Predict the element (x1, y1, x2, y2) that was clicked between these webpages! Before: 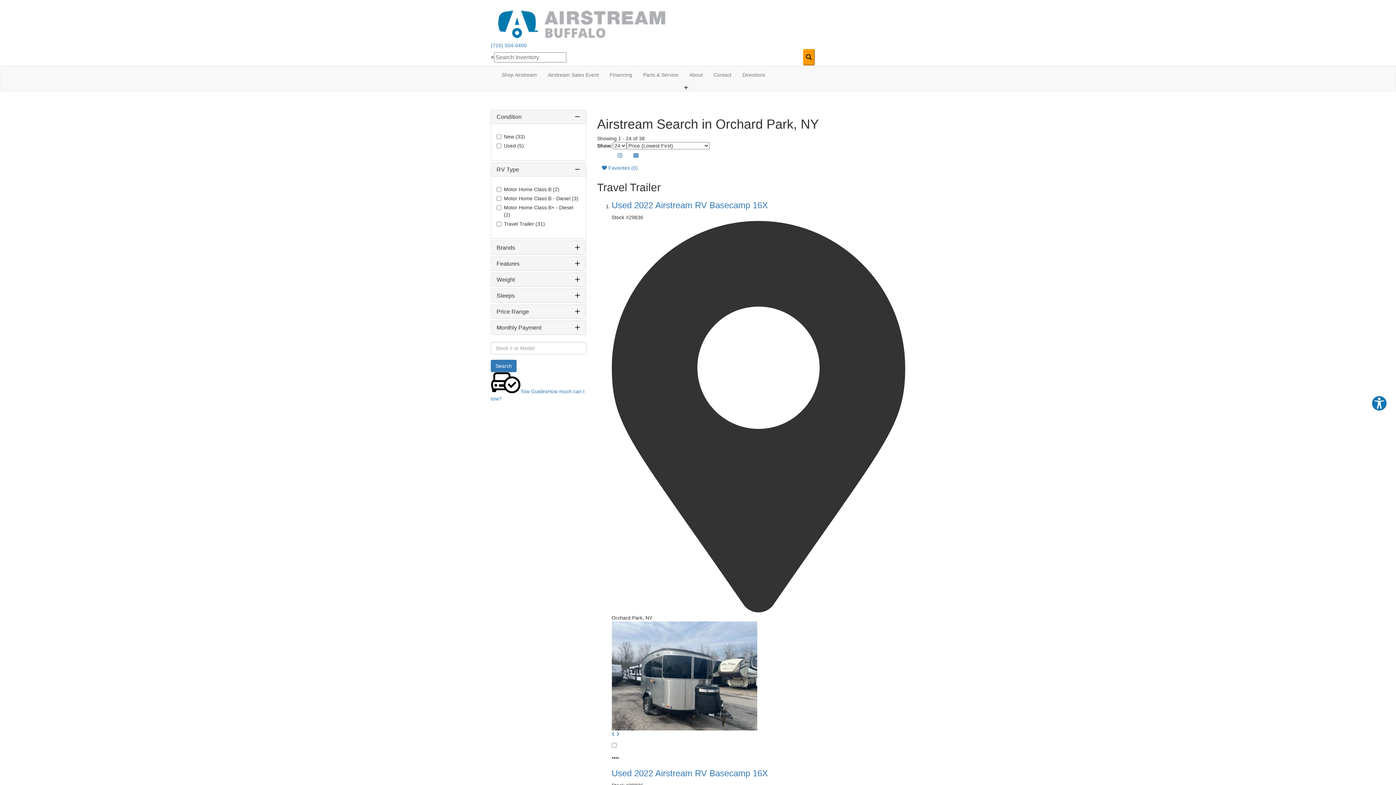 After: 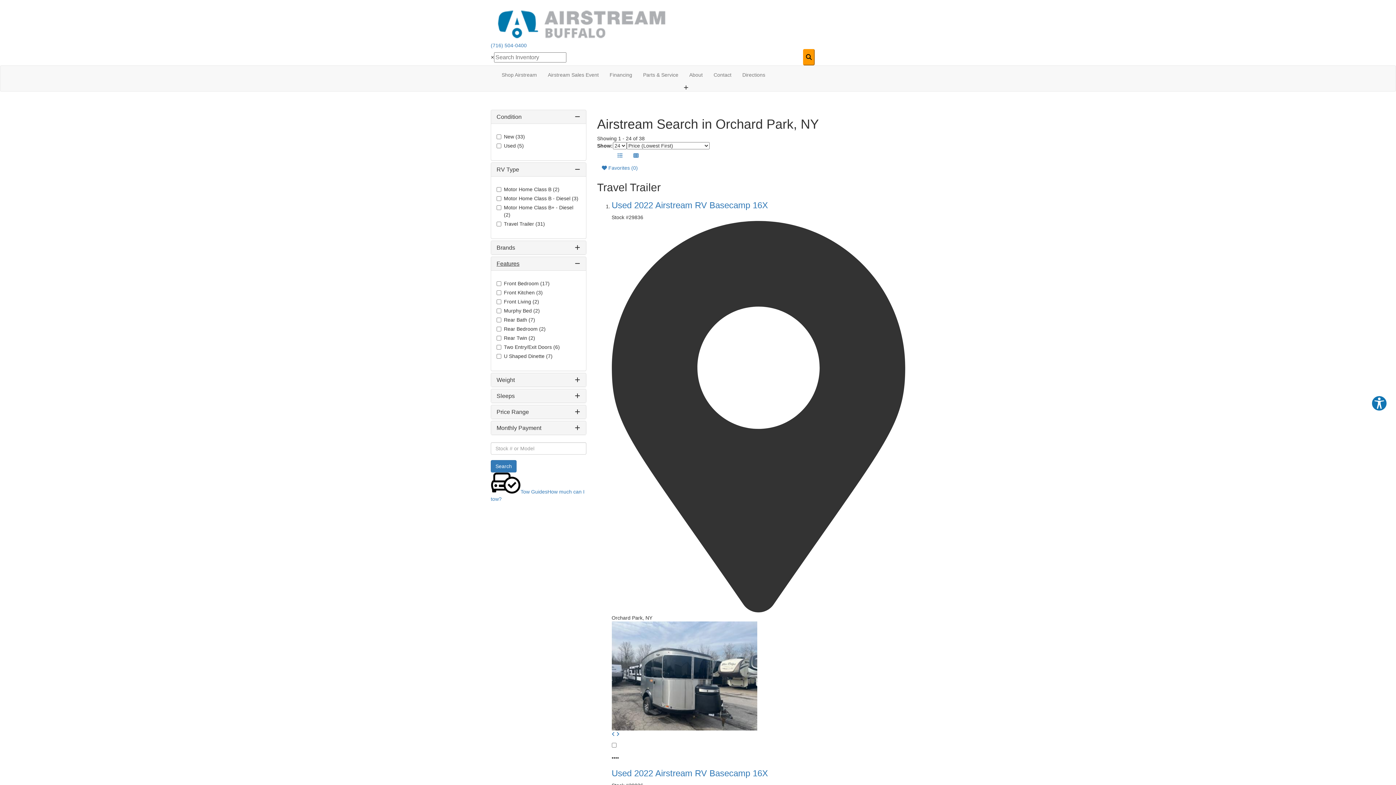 Action: bbox: (496, 260, 519, 266) label: Features